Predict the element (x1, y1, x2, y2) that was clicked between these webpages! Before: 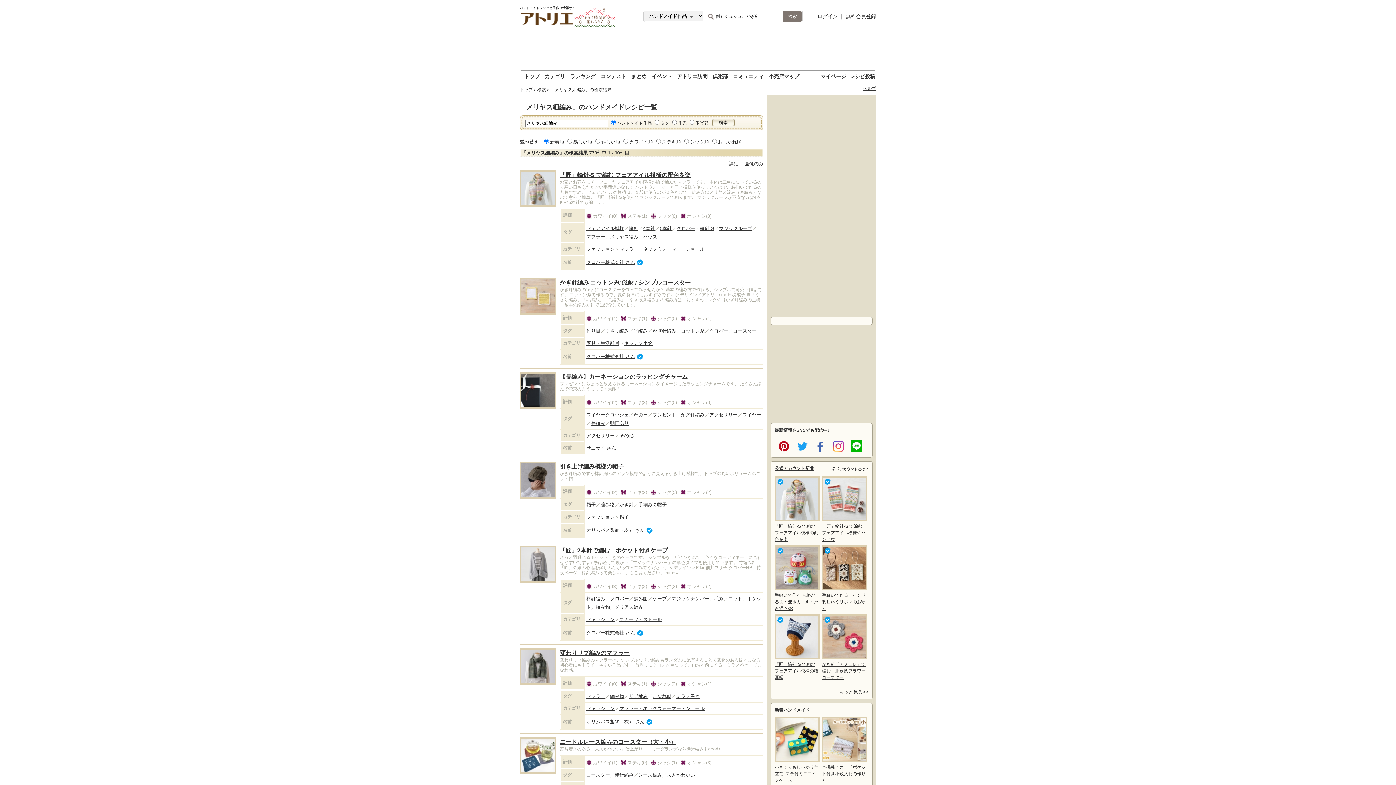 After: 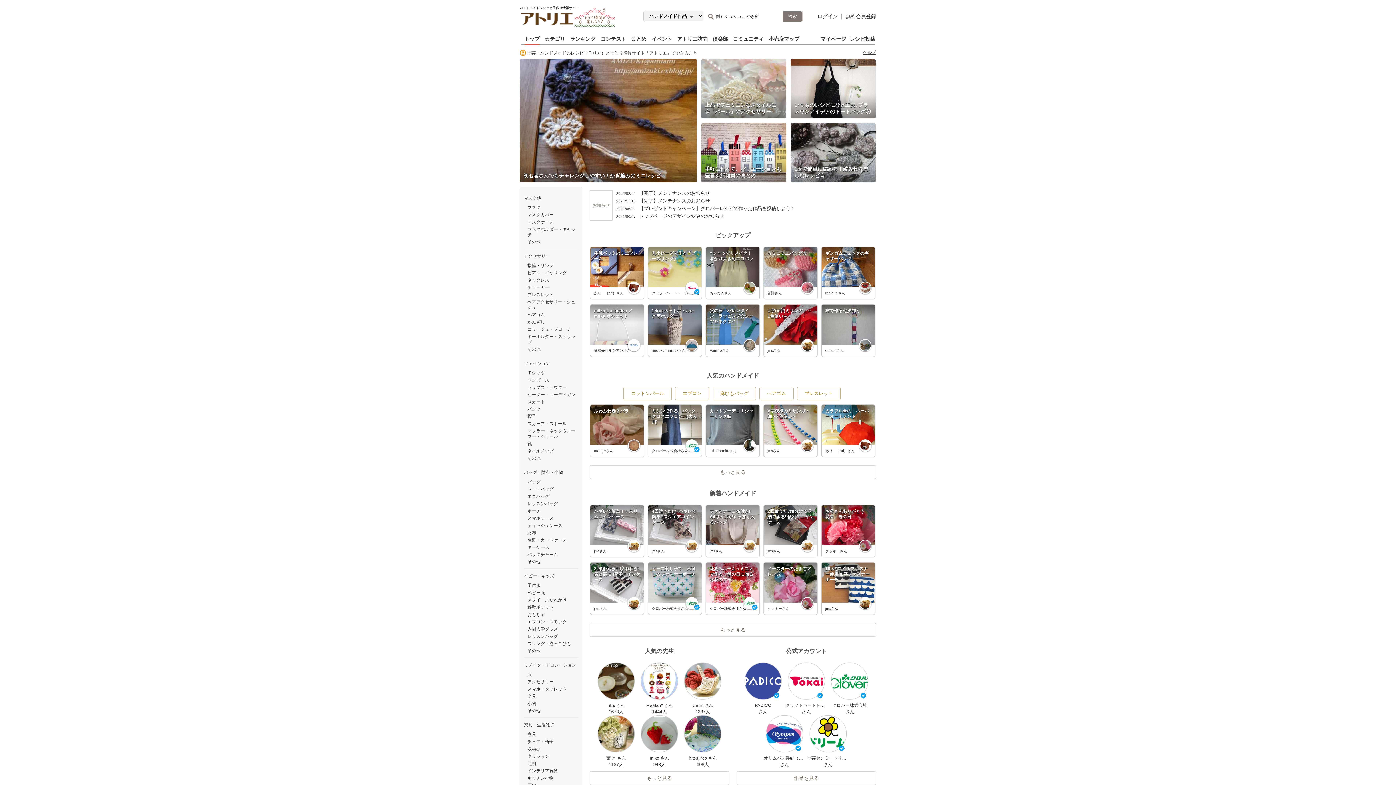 Action: label: トップ bbox: (524, 70, 539, 82)